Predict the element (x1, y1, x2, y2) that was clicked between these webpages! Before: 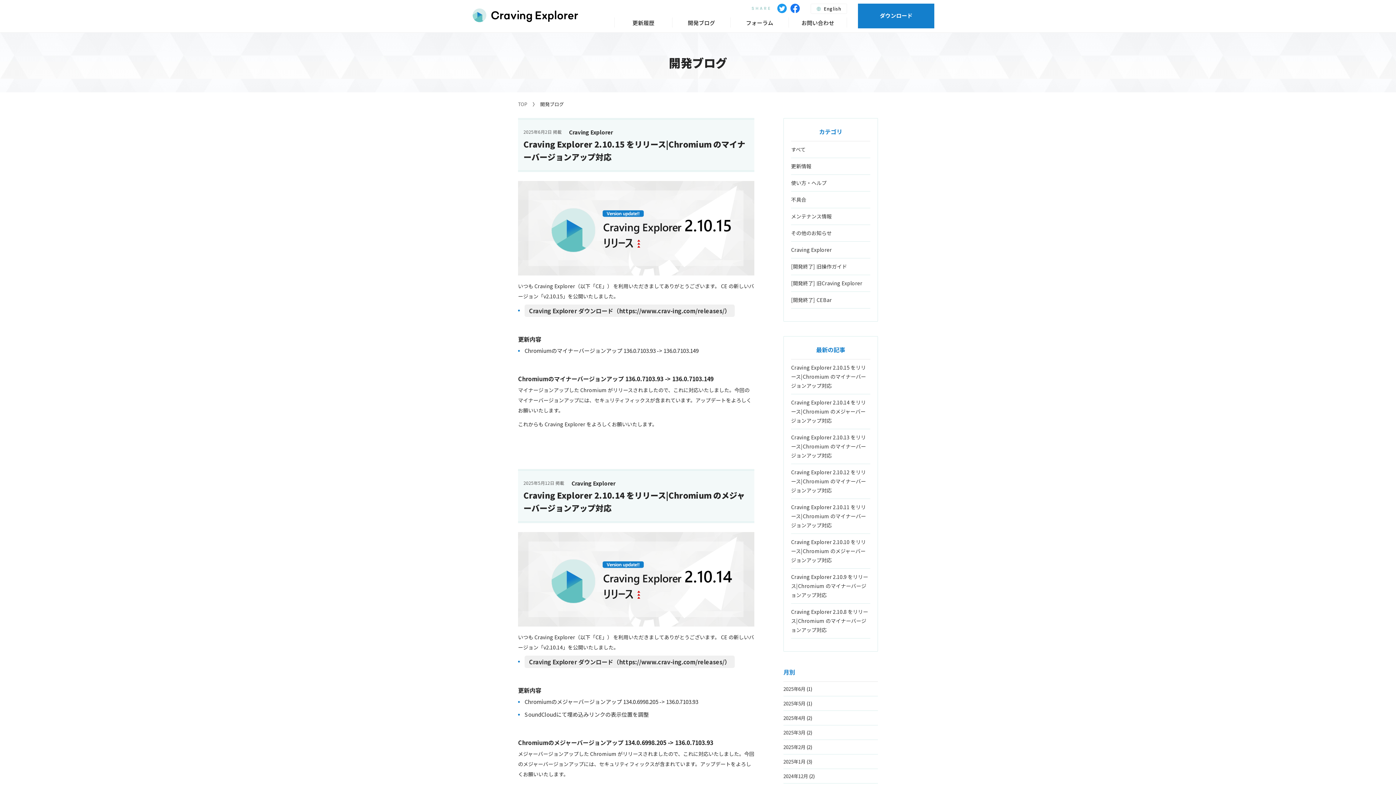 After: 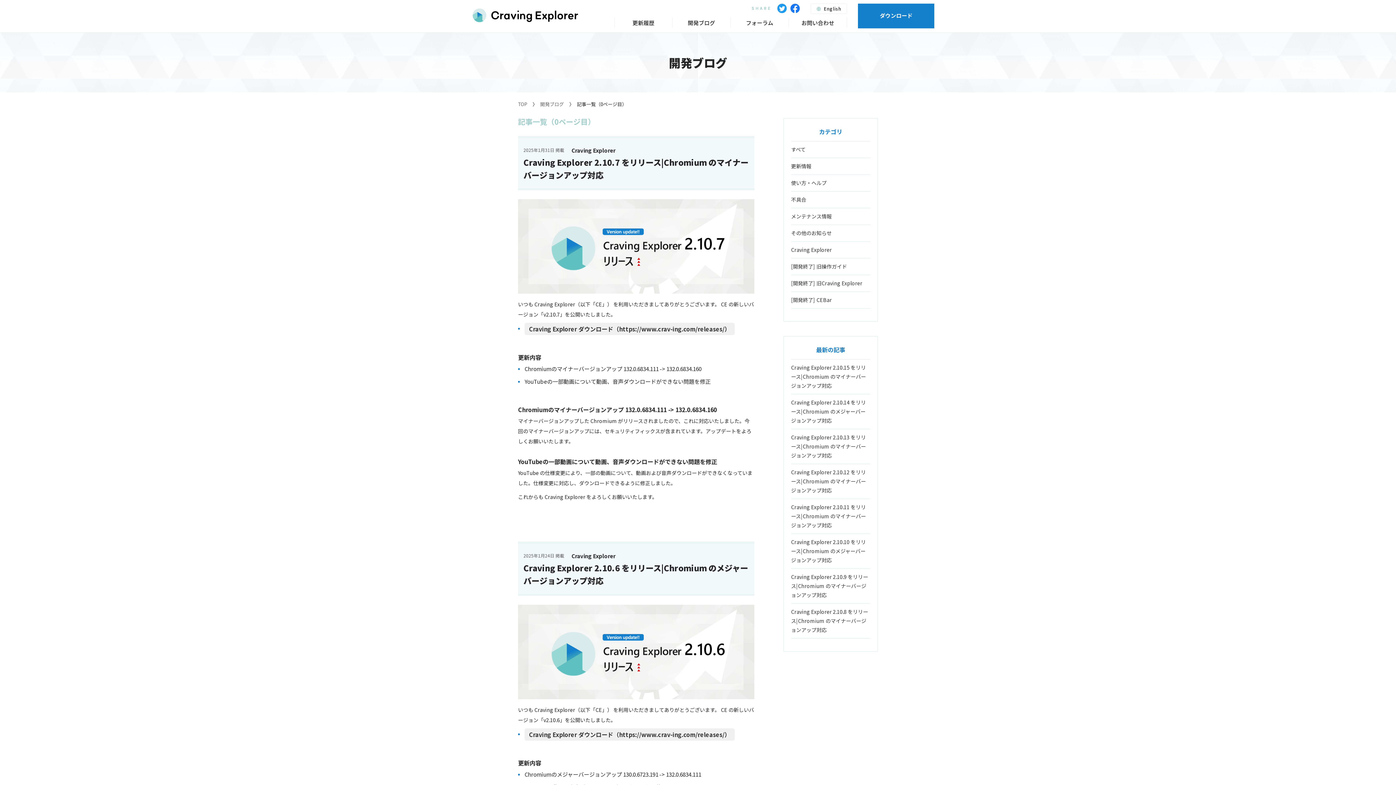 Action: bbox: (783, 758, 805, 765) label: 2025年1月